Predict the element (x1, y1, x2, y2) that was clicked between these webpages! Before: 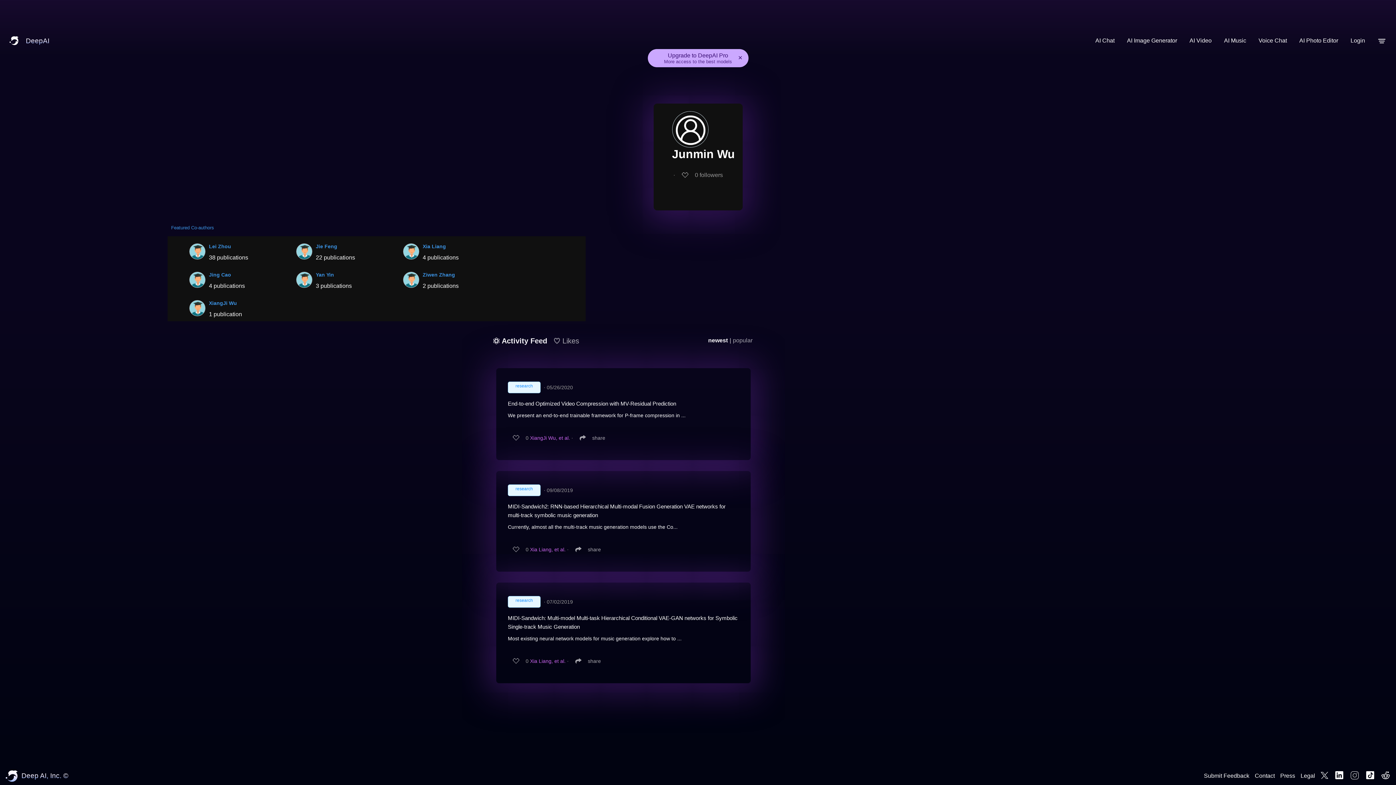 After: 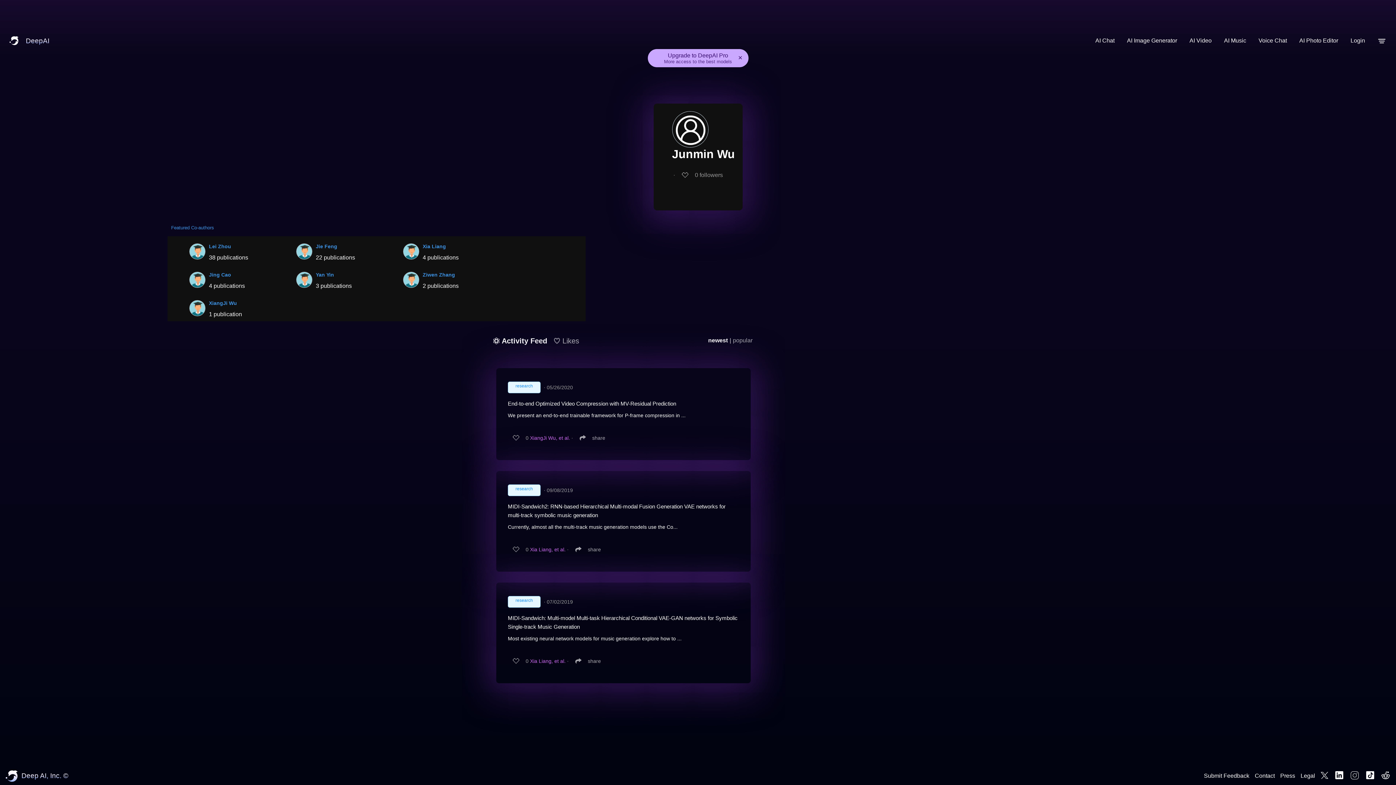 Action: bbox: (1359, 770, 1376, 782)